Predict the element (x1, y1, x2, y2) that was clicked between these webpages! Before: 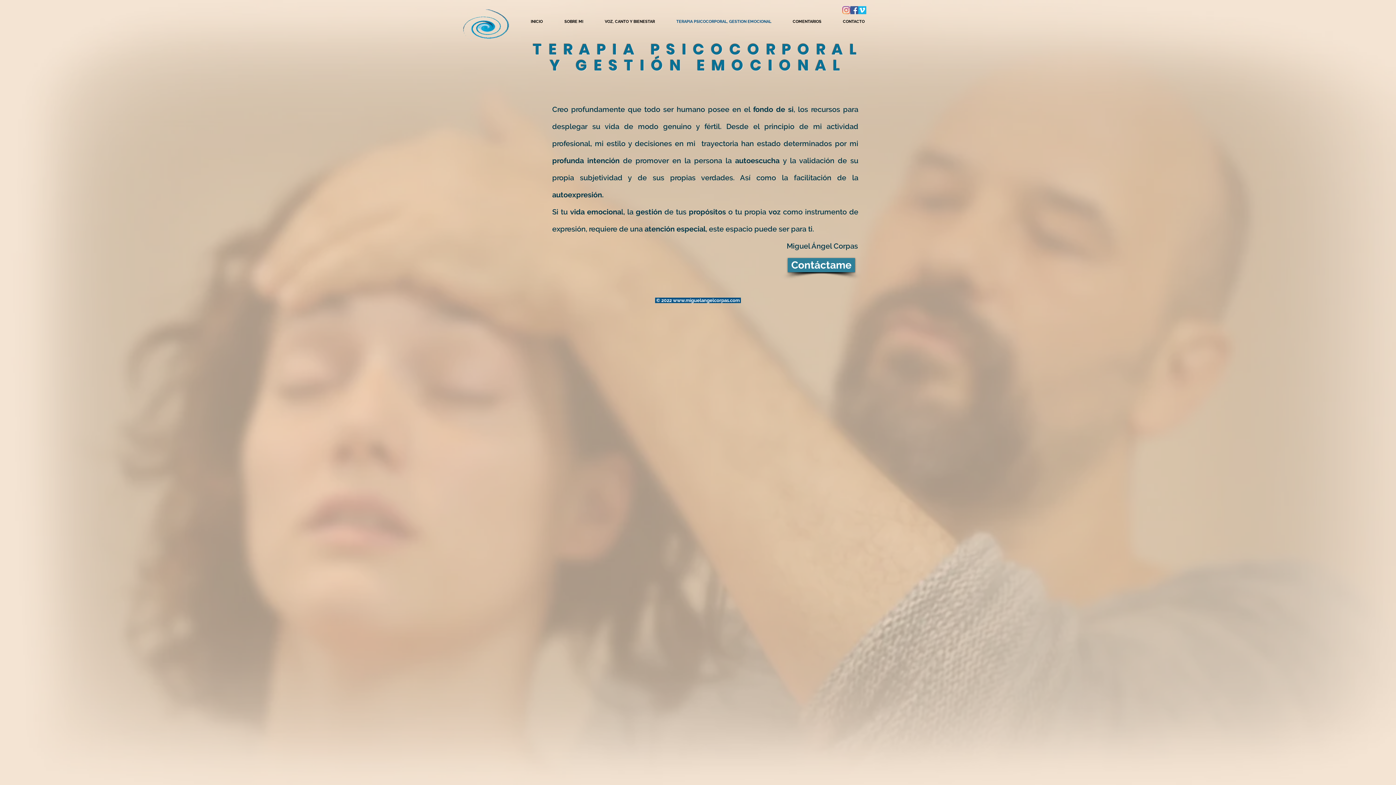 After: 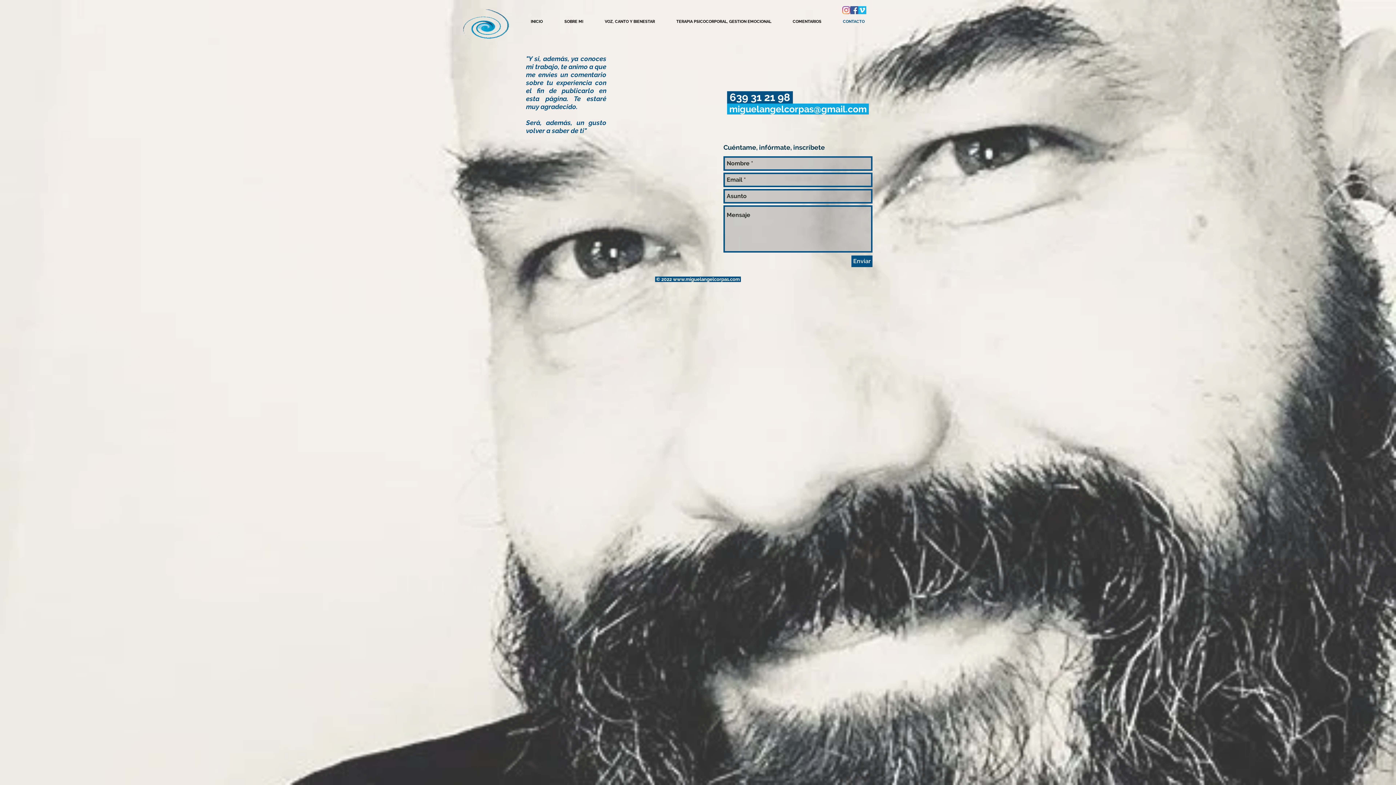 Action: label: Contáctame bbox: (788, 258, 855, 272)